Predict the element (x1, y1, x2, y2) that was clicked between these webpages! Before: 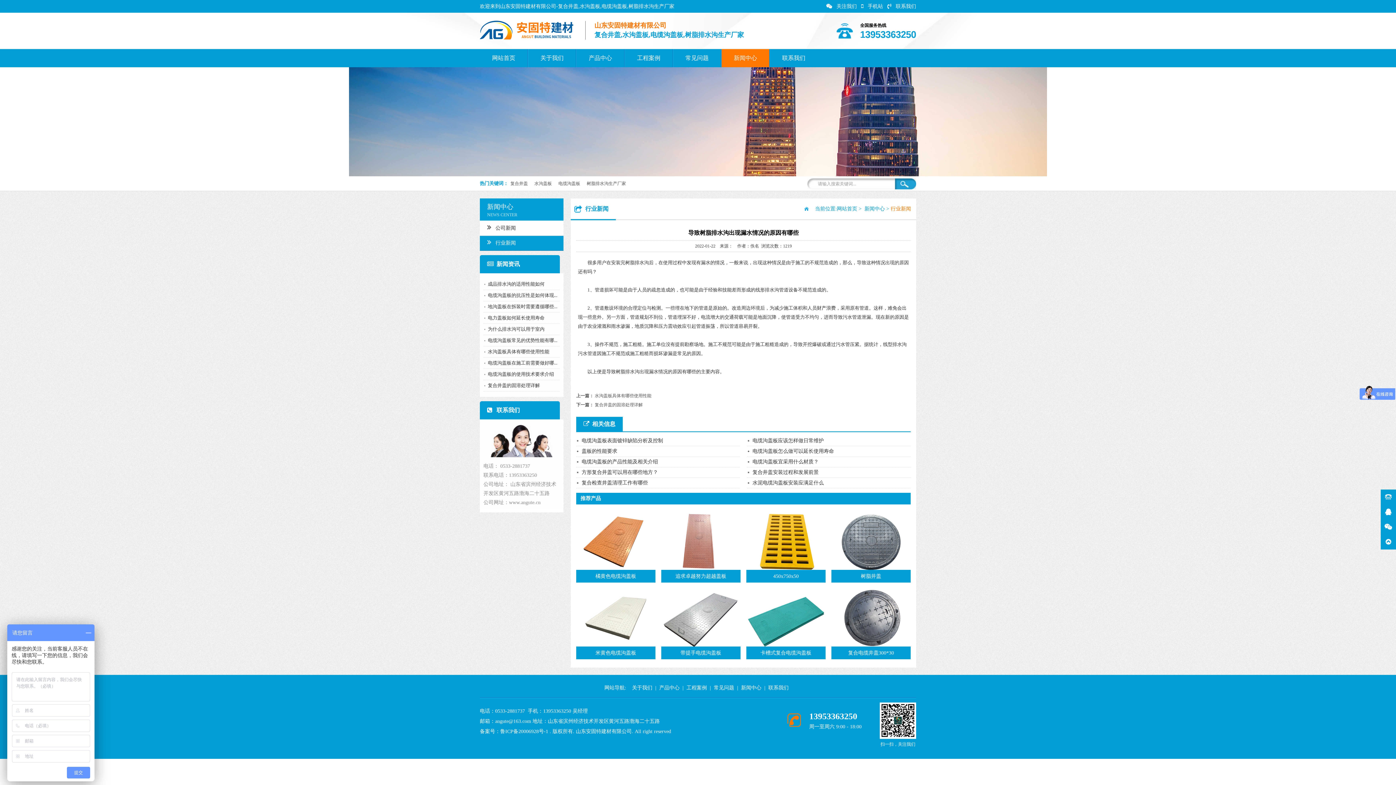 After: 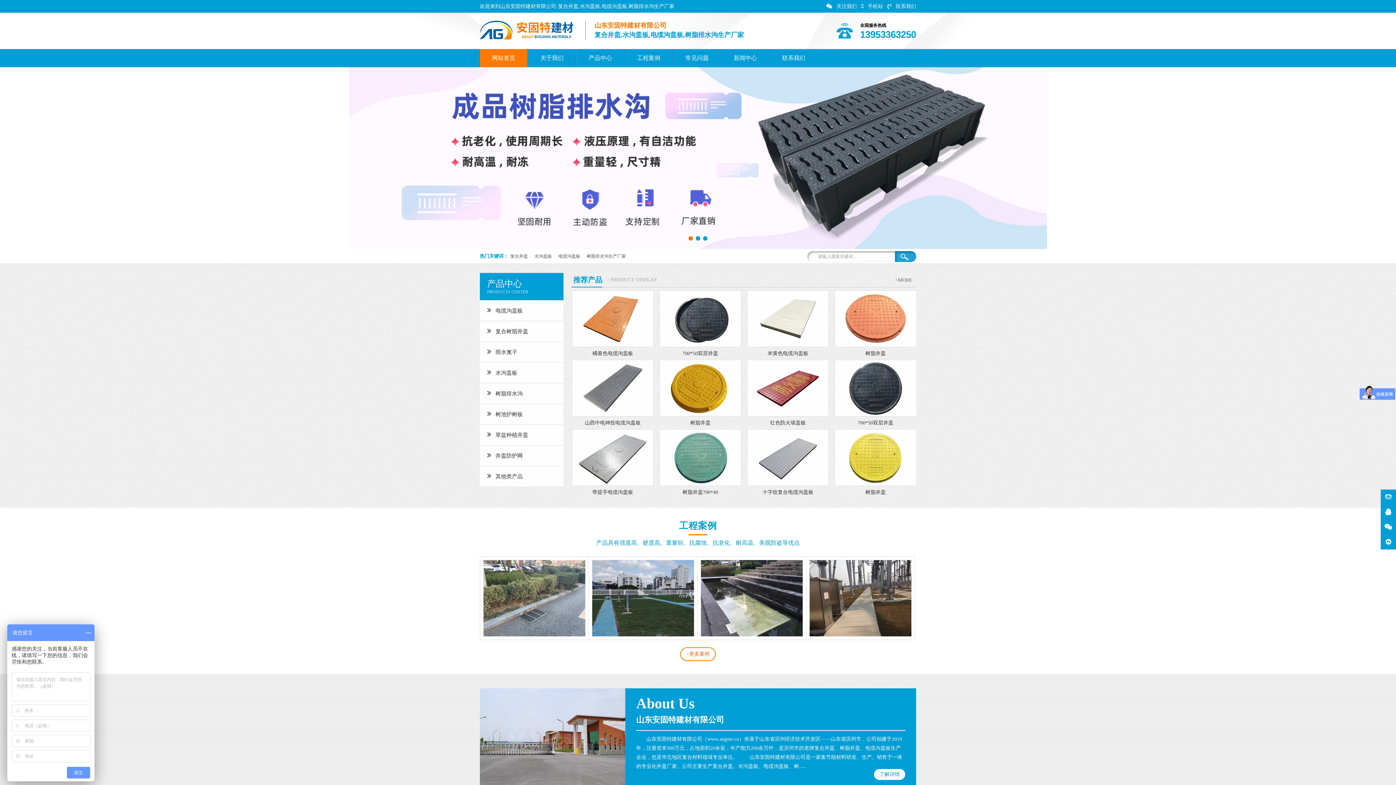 Action: bbox: (480, 49, 527, 67) label: 网站首页